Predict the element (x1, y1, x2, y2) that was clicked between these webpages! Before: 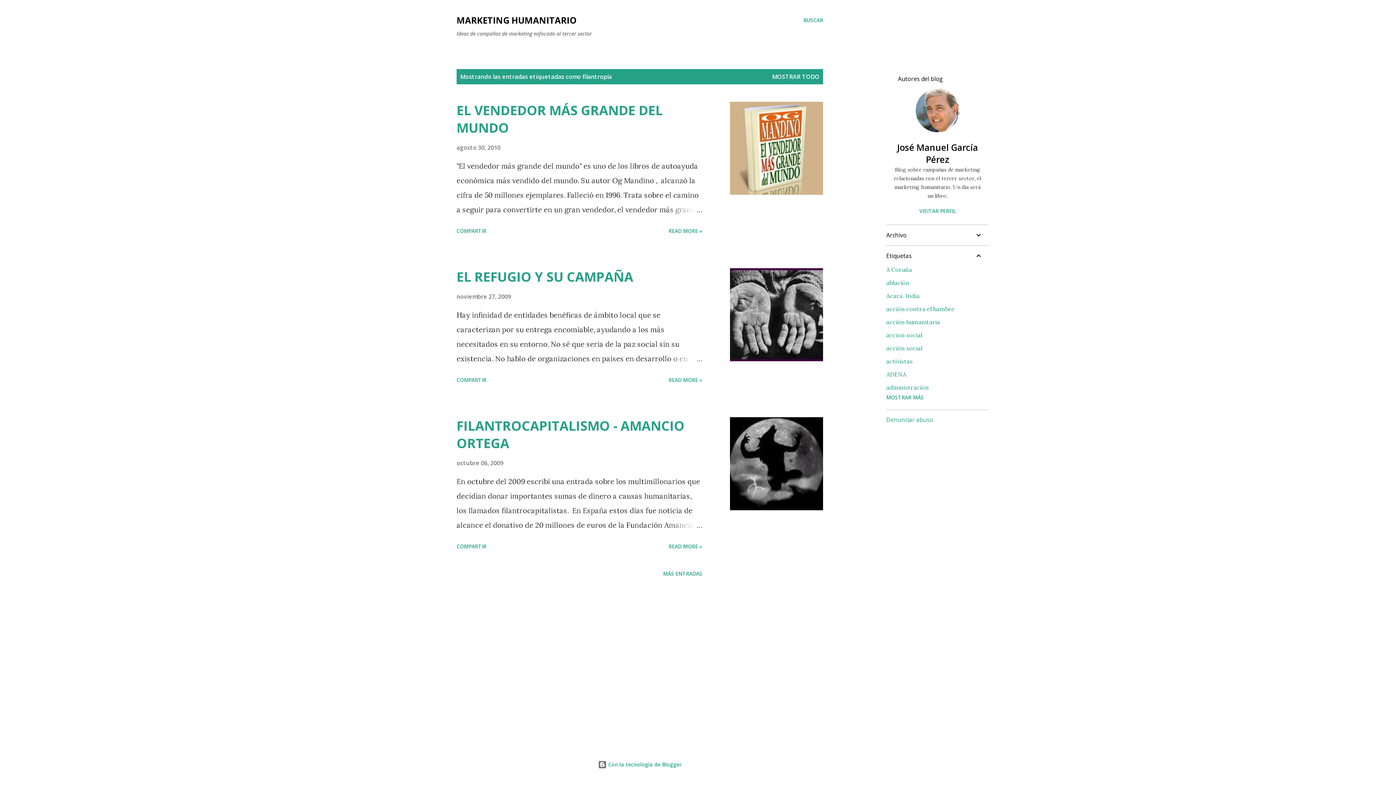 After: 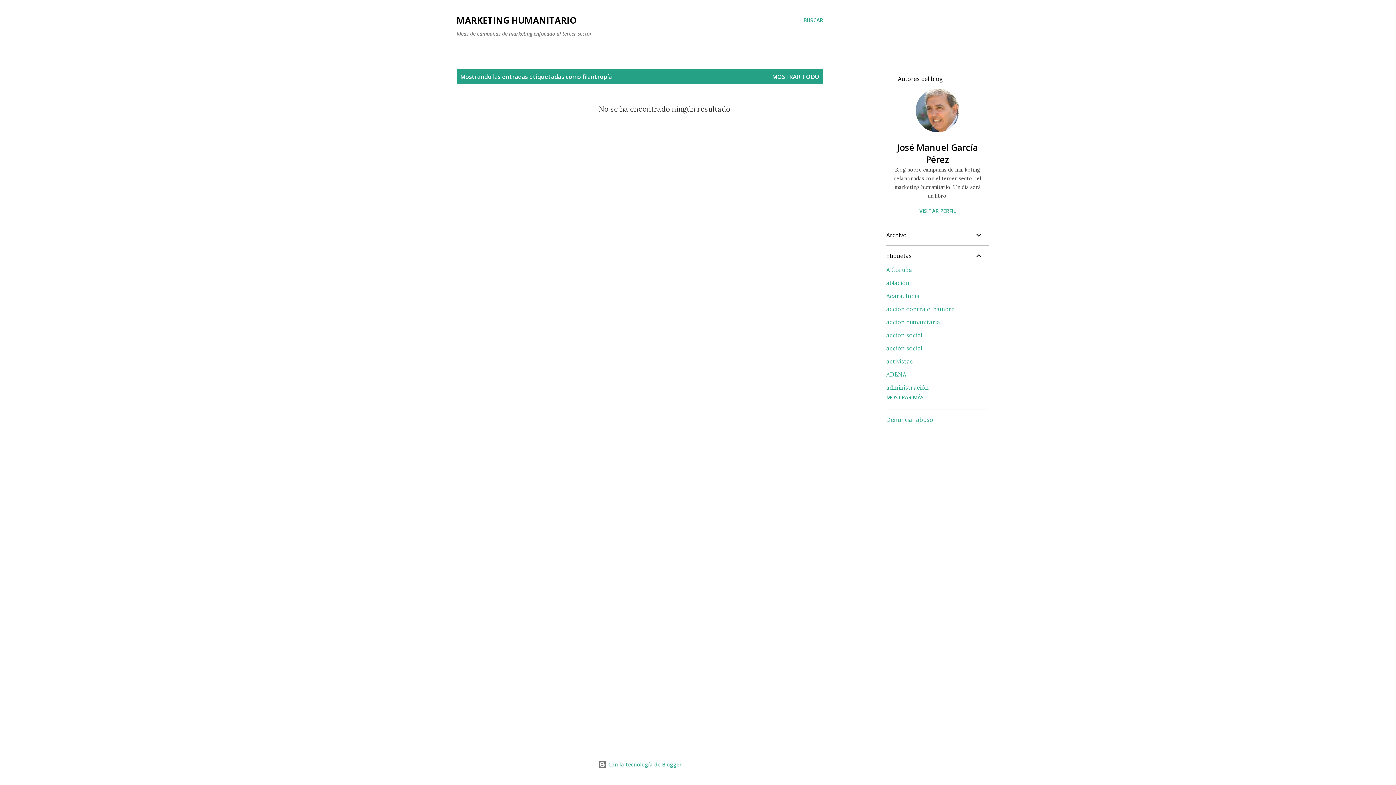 Action: bbox: (660, 567, 705, 580) label: MÁS ENTRADAS